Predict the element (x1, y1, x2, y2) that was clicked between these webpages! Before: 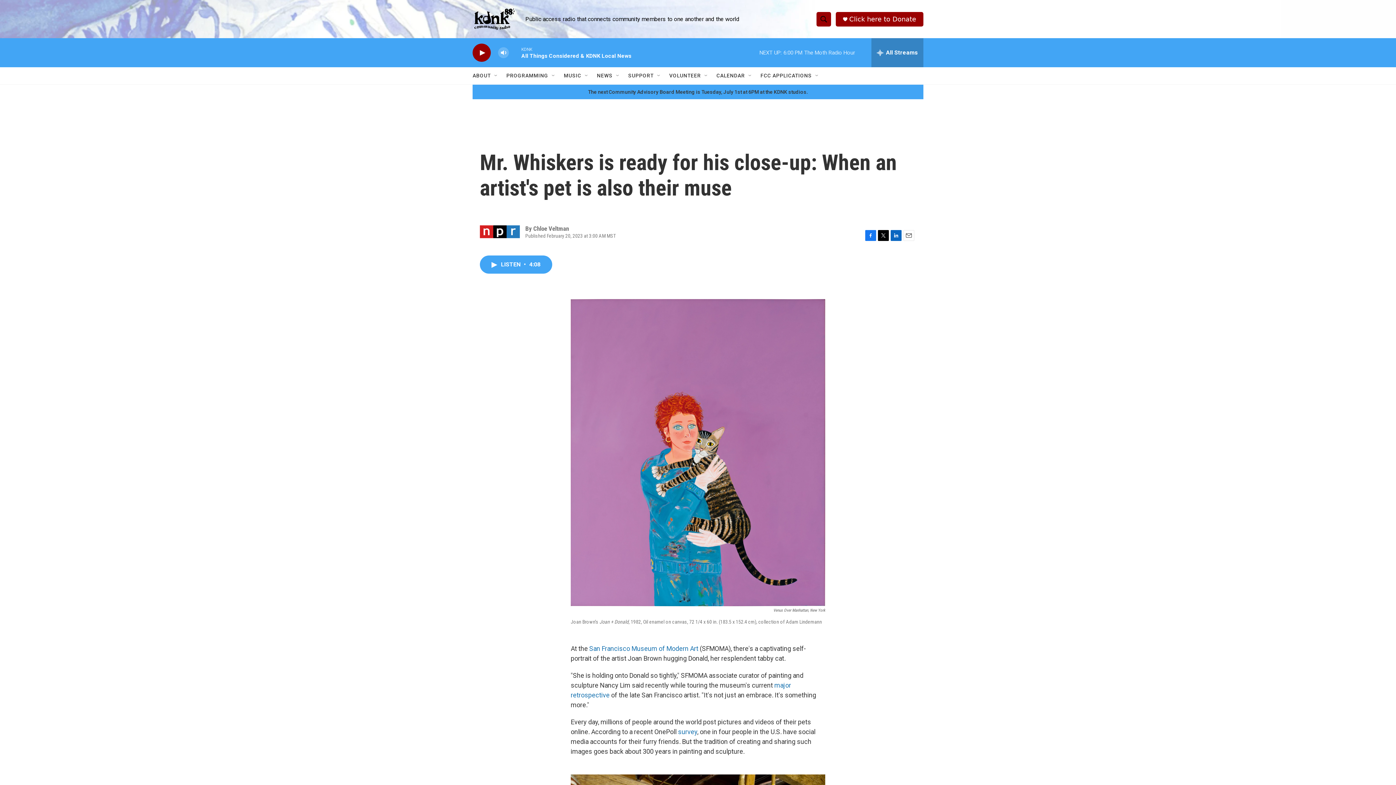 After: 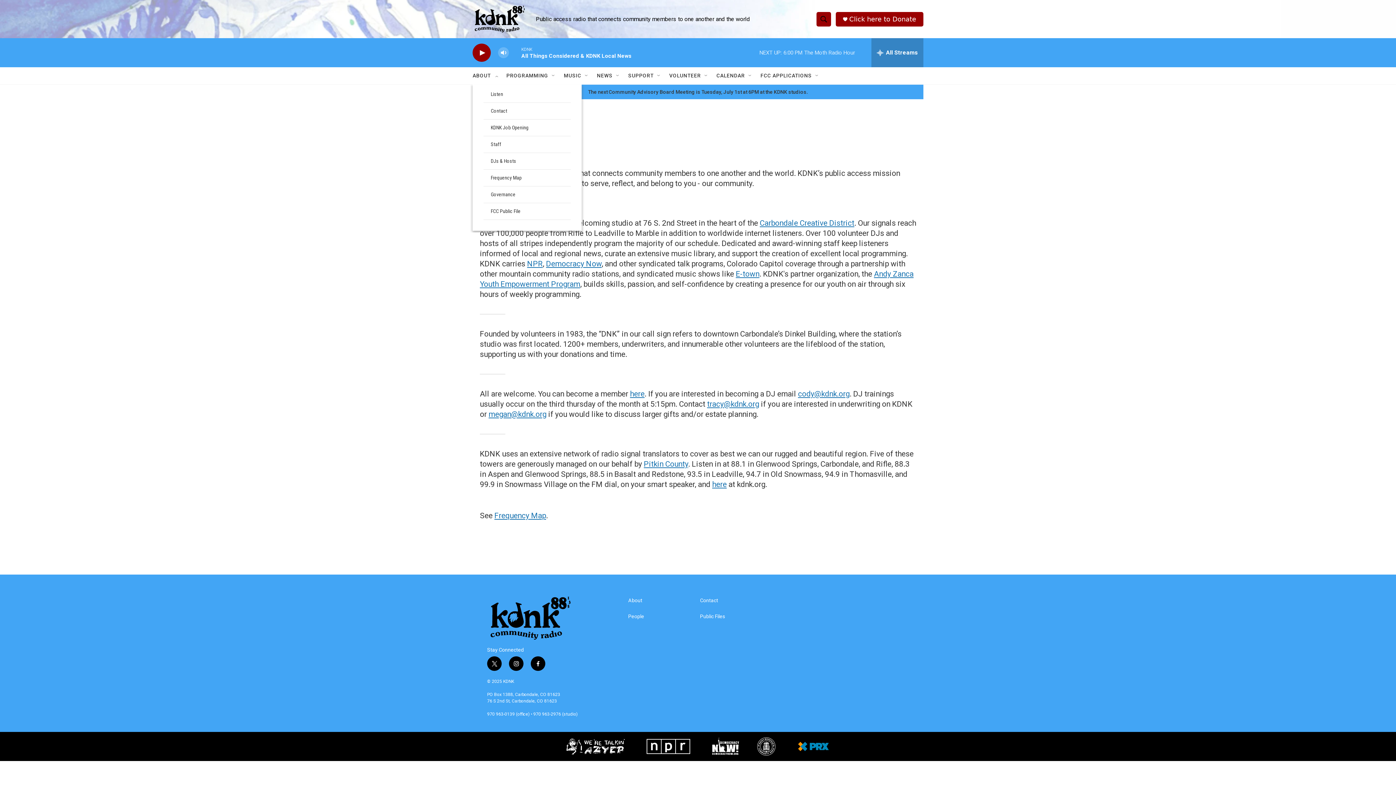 Action: label: ABOUT bbox: (472, 67, 490, 84)